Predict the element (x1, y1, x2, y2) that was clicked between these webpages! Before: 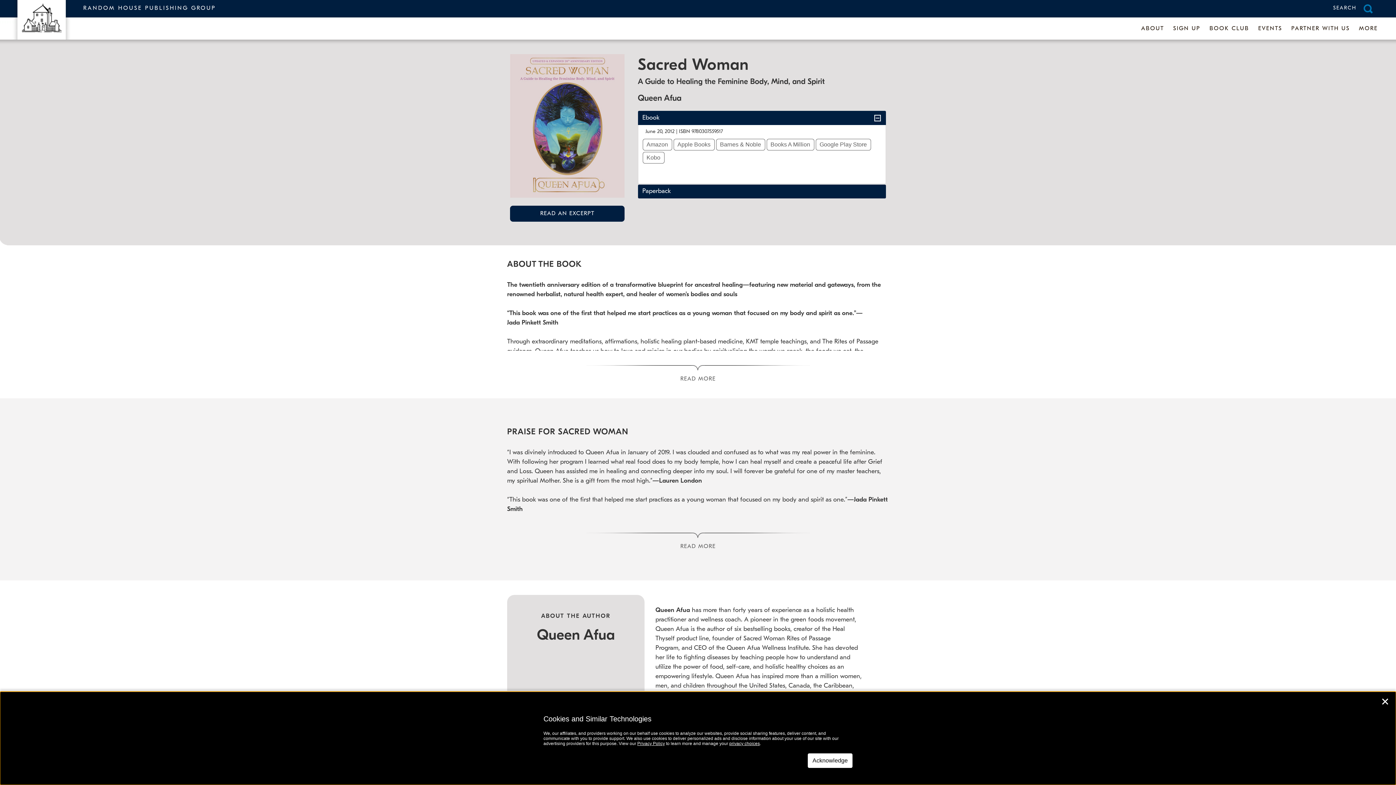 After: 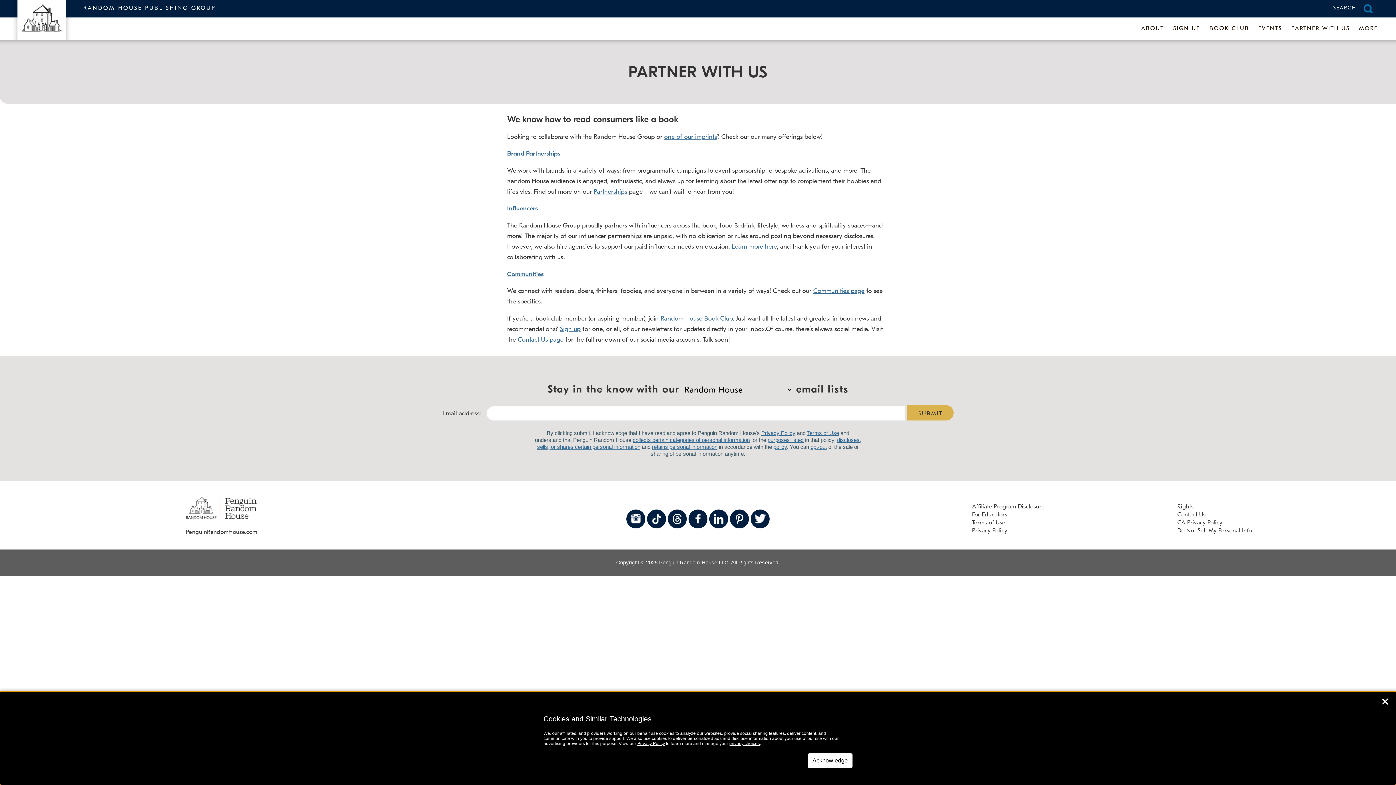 Action: label: PARTNER WITH US bbox: (1288, 21, 1353, 37)